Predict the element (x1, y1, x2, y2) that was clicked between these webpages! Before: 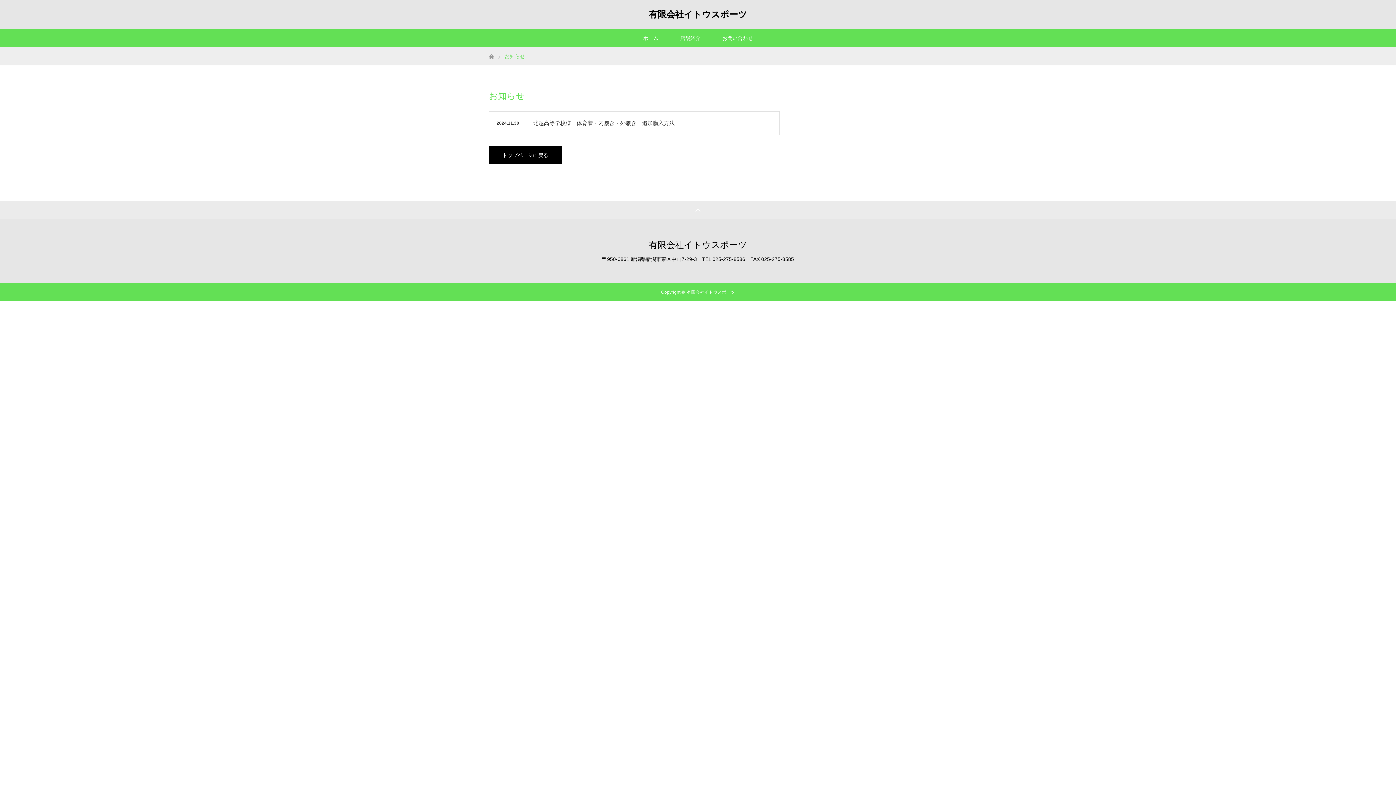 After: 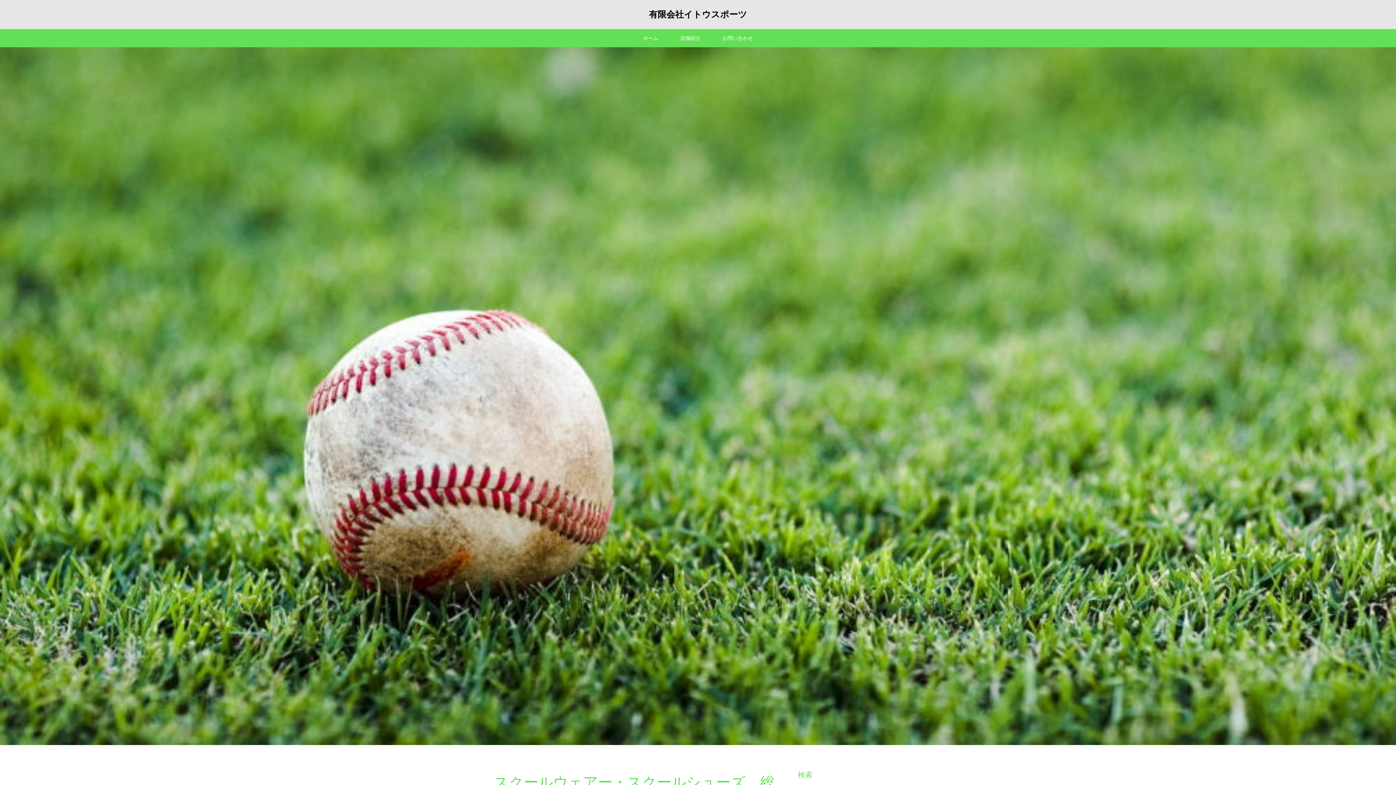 Action: bbox: (687, 289, 735, 294) label: 有限会社イトウスポーツ